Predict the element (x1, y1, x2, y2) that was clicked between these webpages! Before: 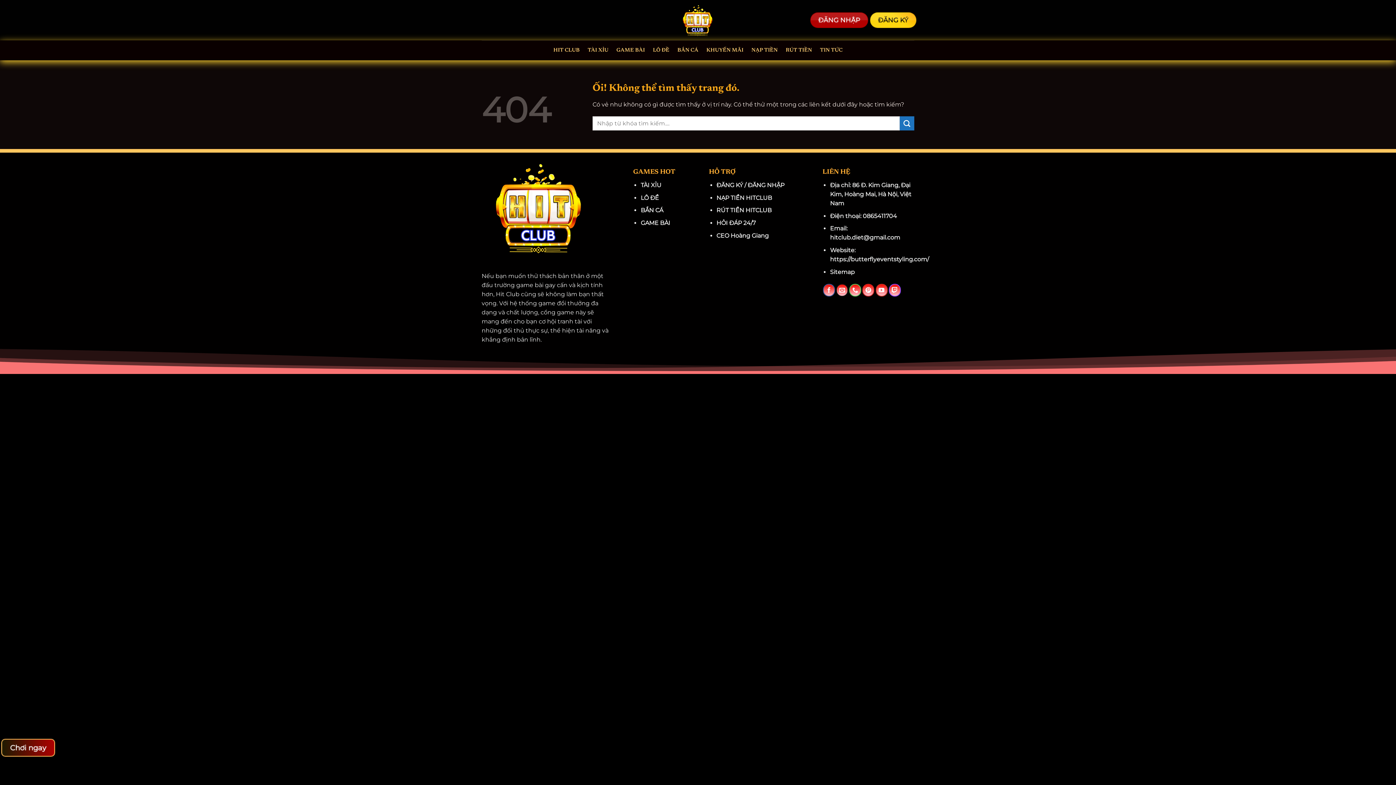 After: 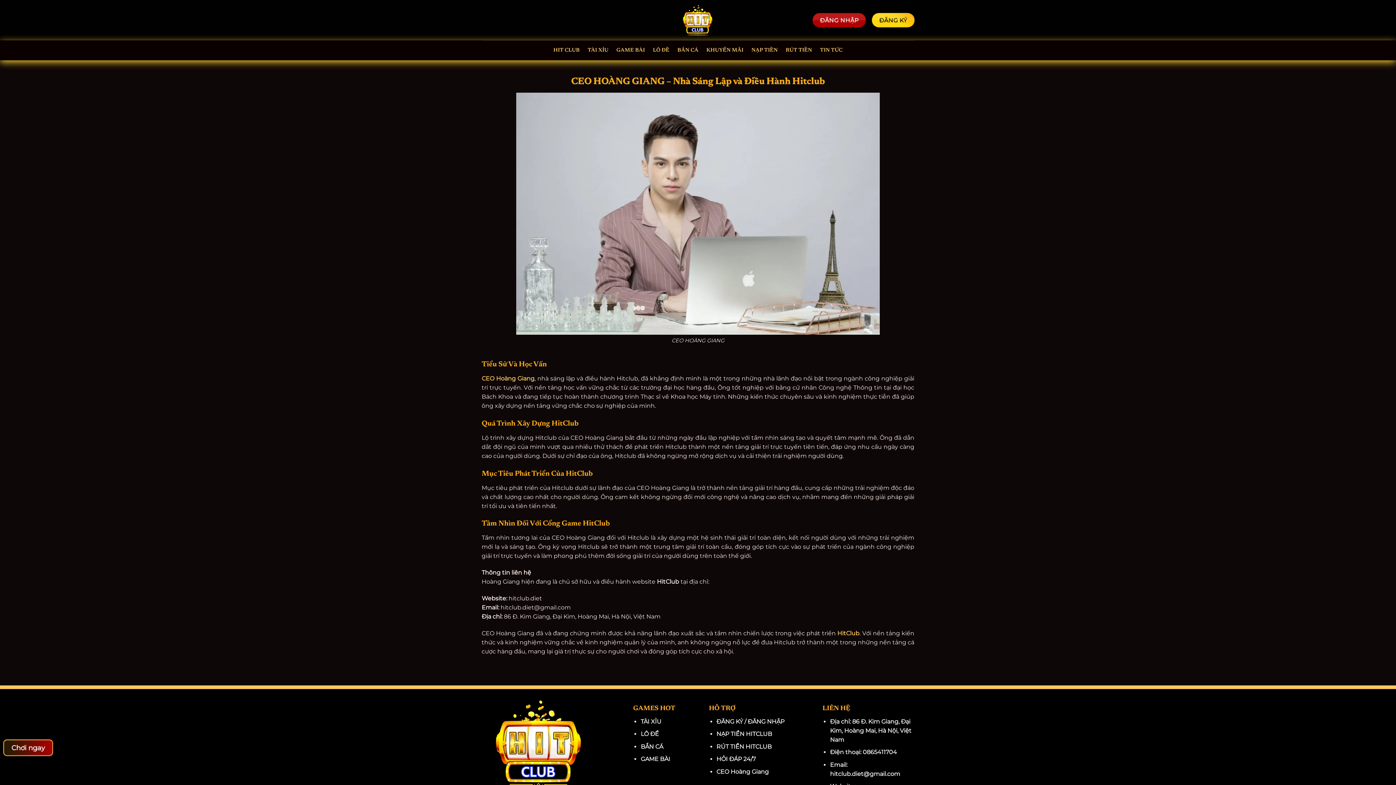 Action: bbox: (716, 232, 769, 239) label: CEO Hoàng Giang